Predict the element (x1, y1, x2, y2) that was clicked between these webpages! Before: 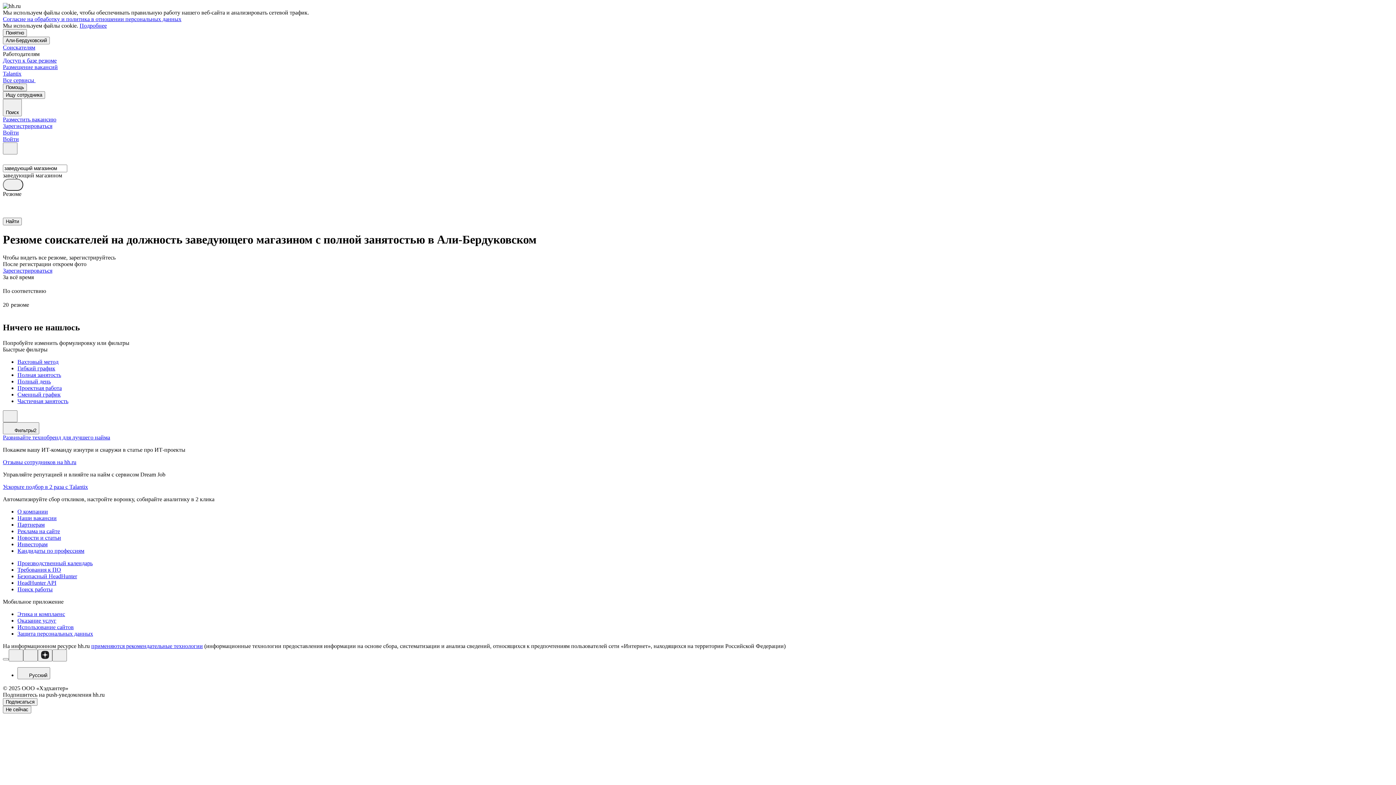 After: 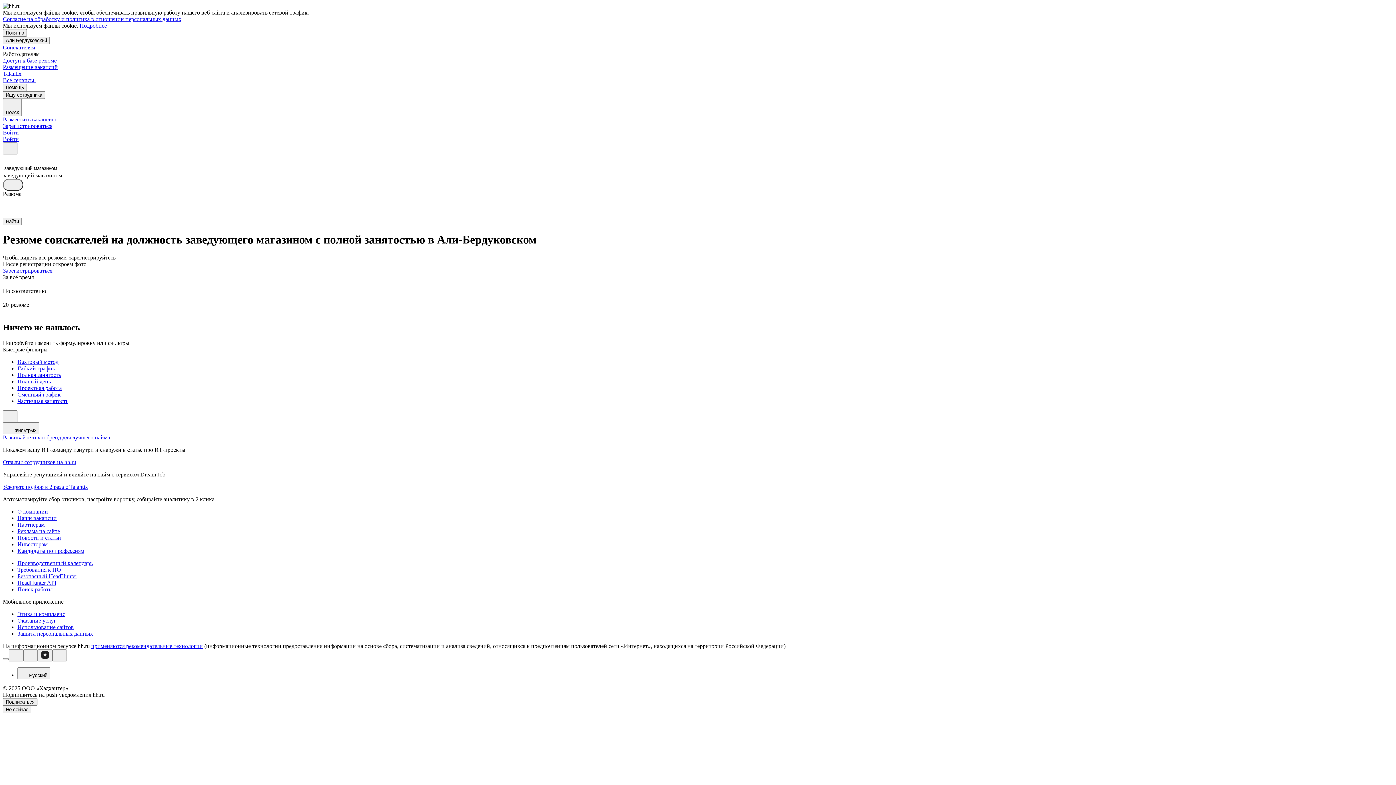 Action: bbox: (2, 16, 181, 22) label: Согласие на обработку и политика в отношении персональных данных